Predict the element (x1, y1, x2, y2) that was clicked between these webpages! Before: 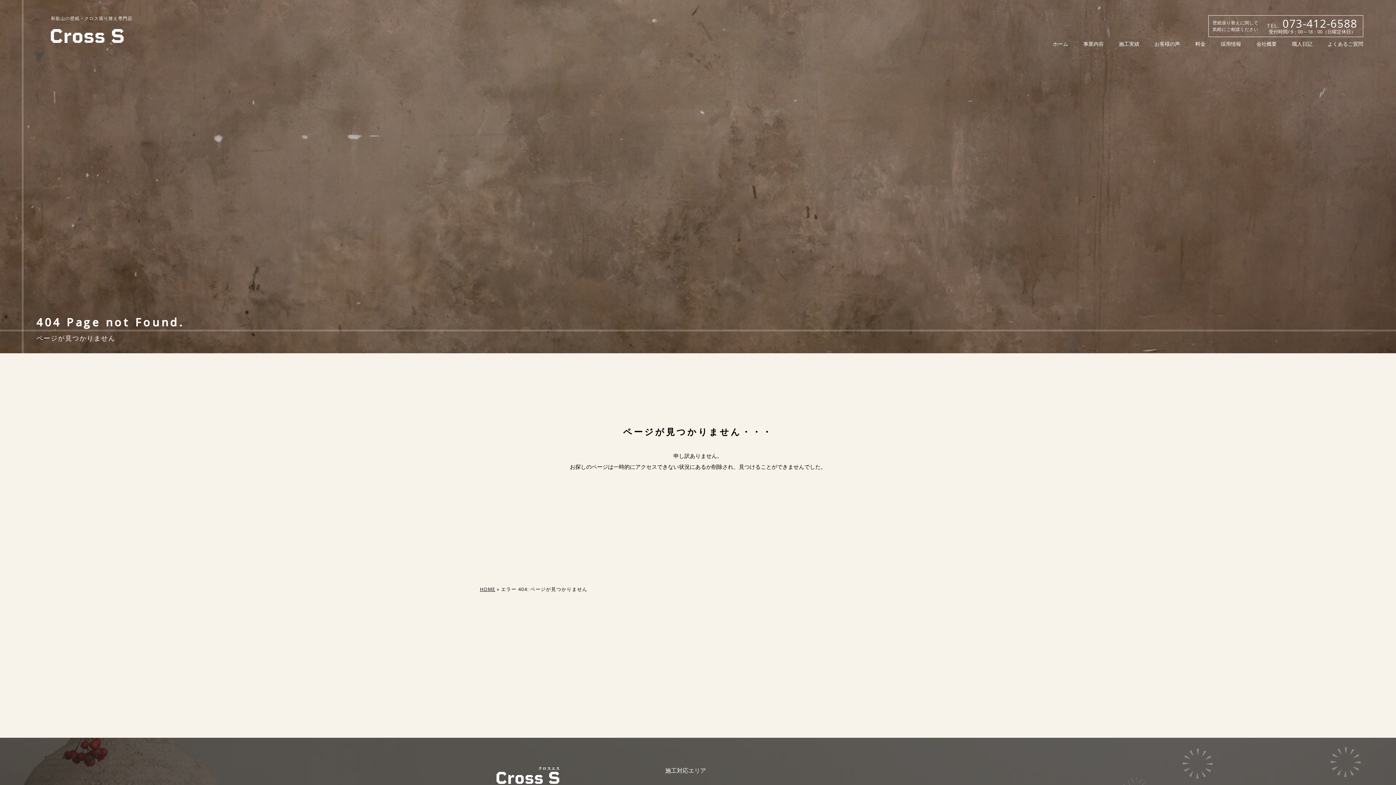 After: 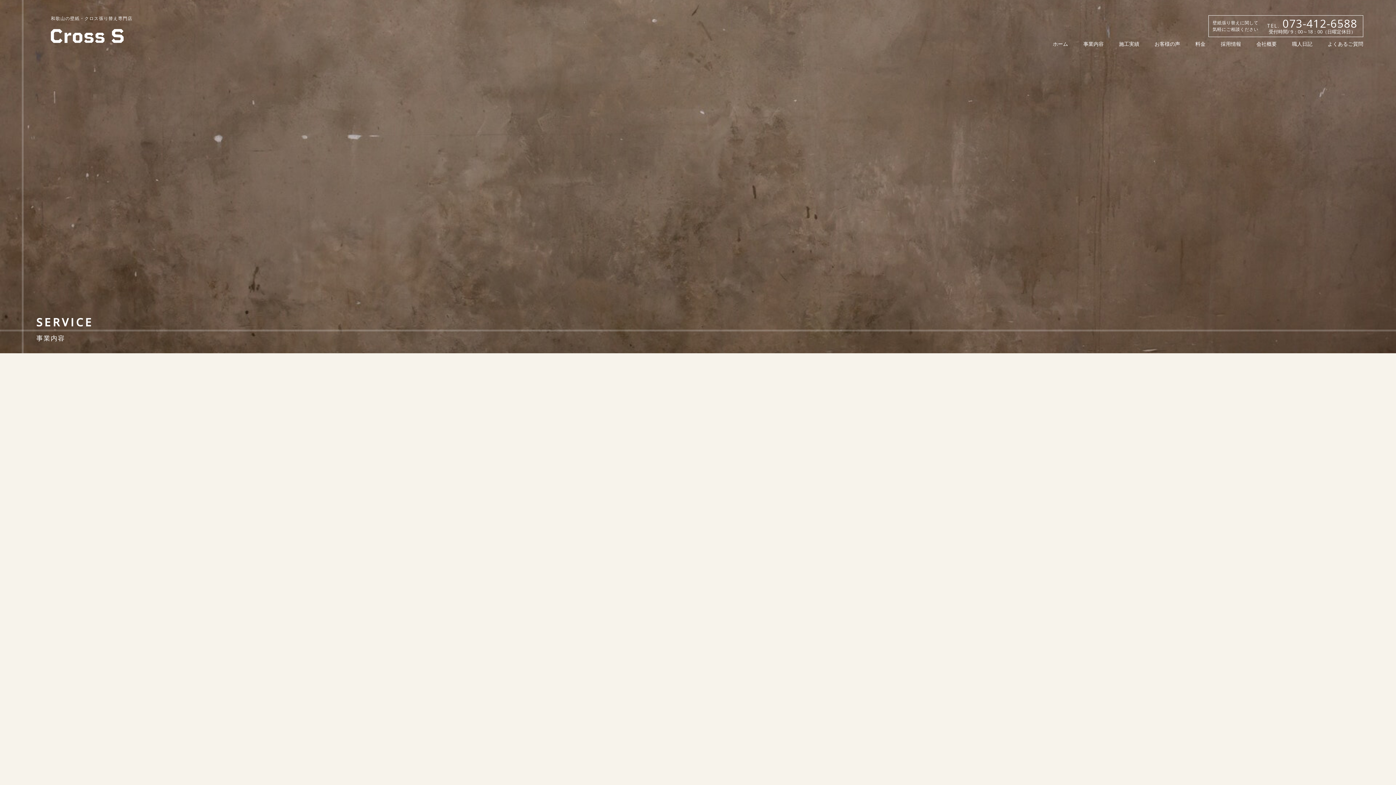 Action: bbox: (1083, 41, 1104, 46) label: 事業内容